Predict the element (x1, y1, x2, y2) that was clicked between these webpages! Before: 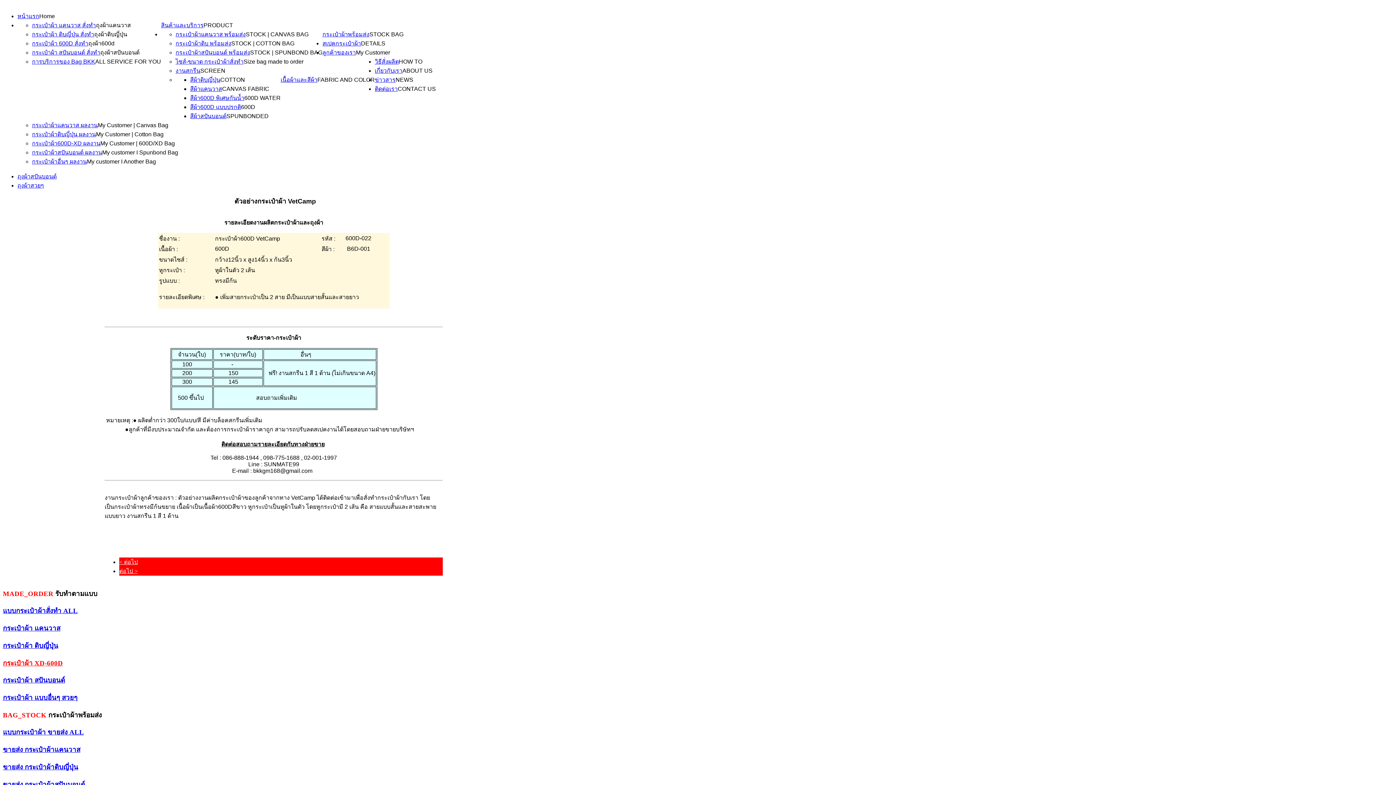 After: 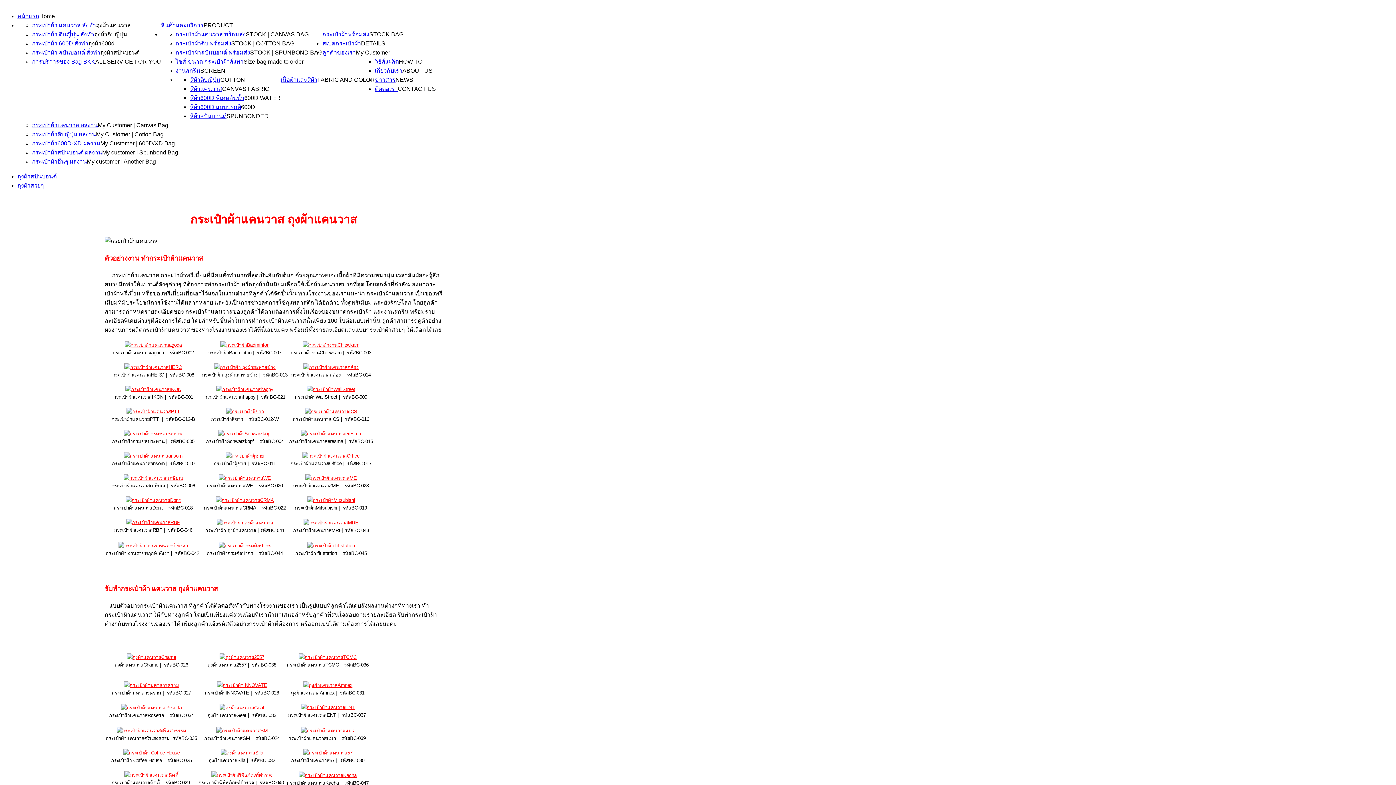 Action: bbox: (2, 624, 60, 632) label: กระเป๋าผ้า แคนวาส